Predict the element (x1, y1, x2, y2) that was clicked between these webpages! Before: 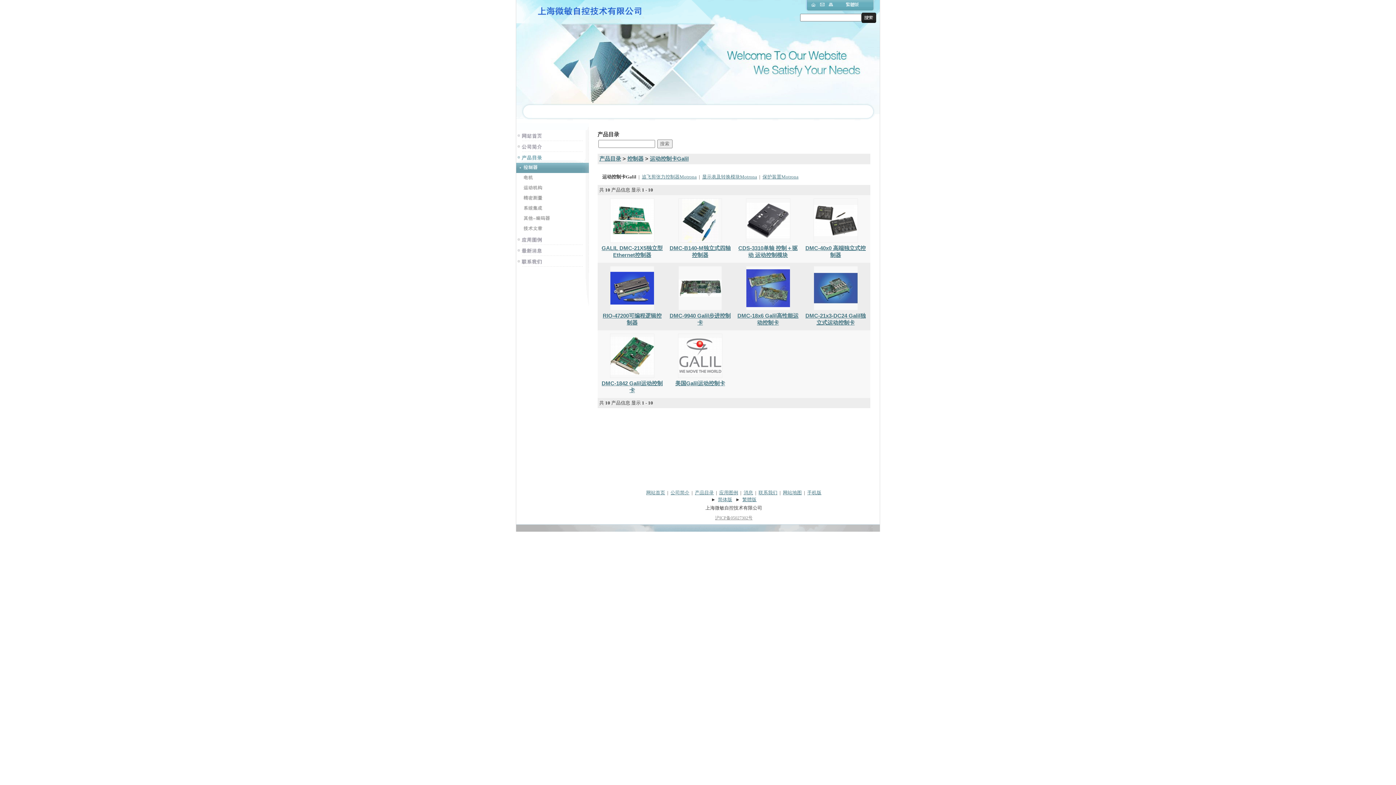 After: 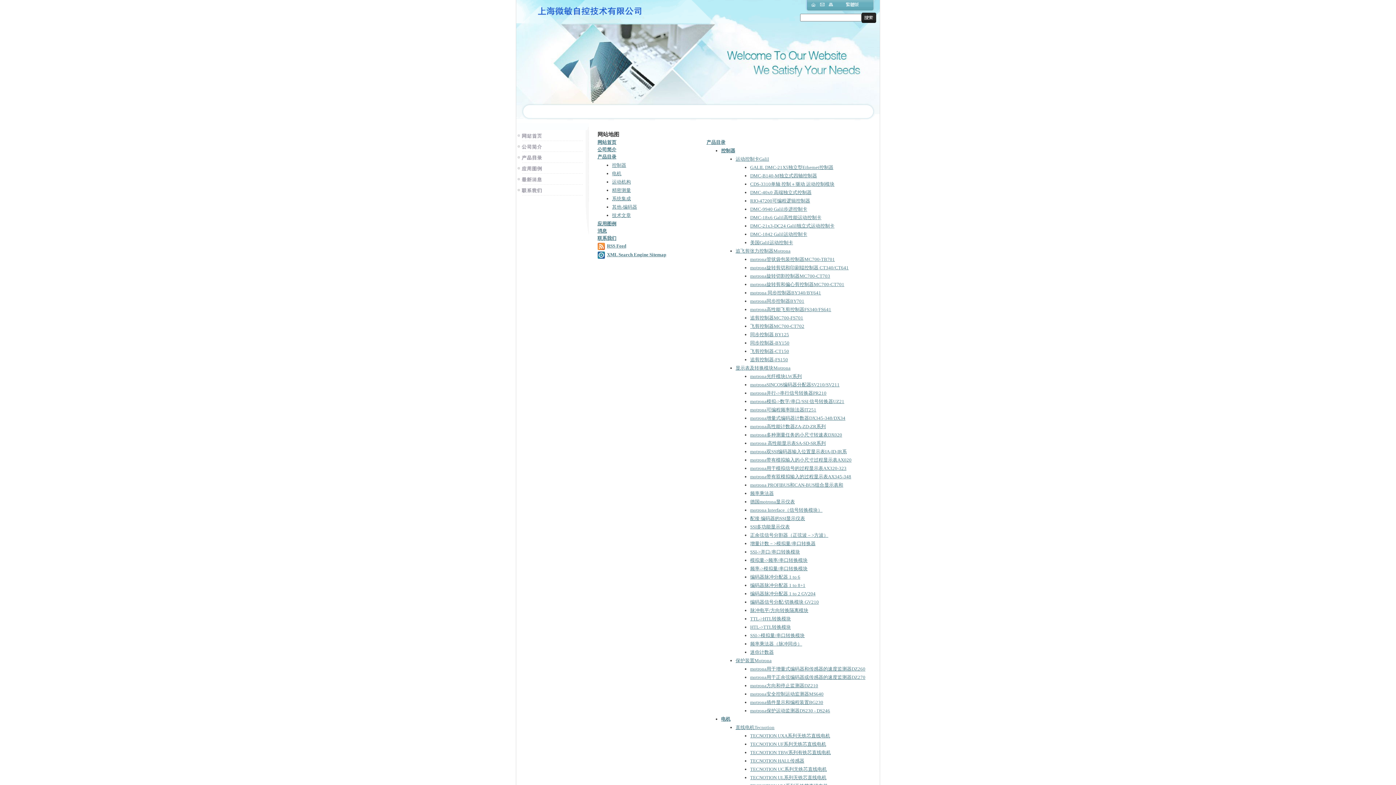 Action: label: 网站地图 bbox: (783, 490, 802, 495)